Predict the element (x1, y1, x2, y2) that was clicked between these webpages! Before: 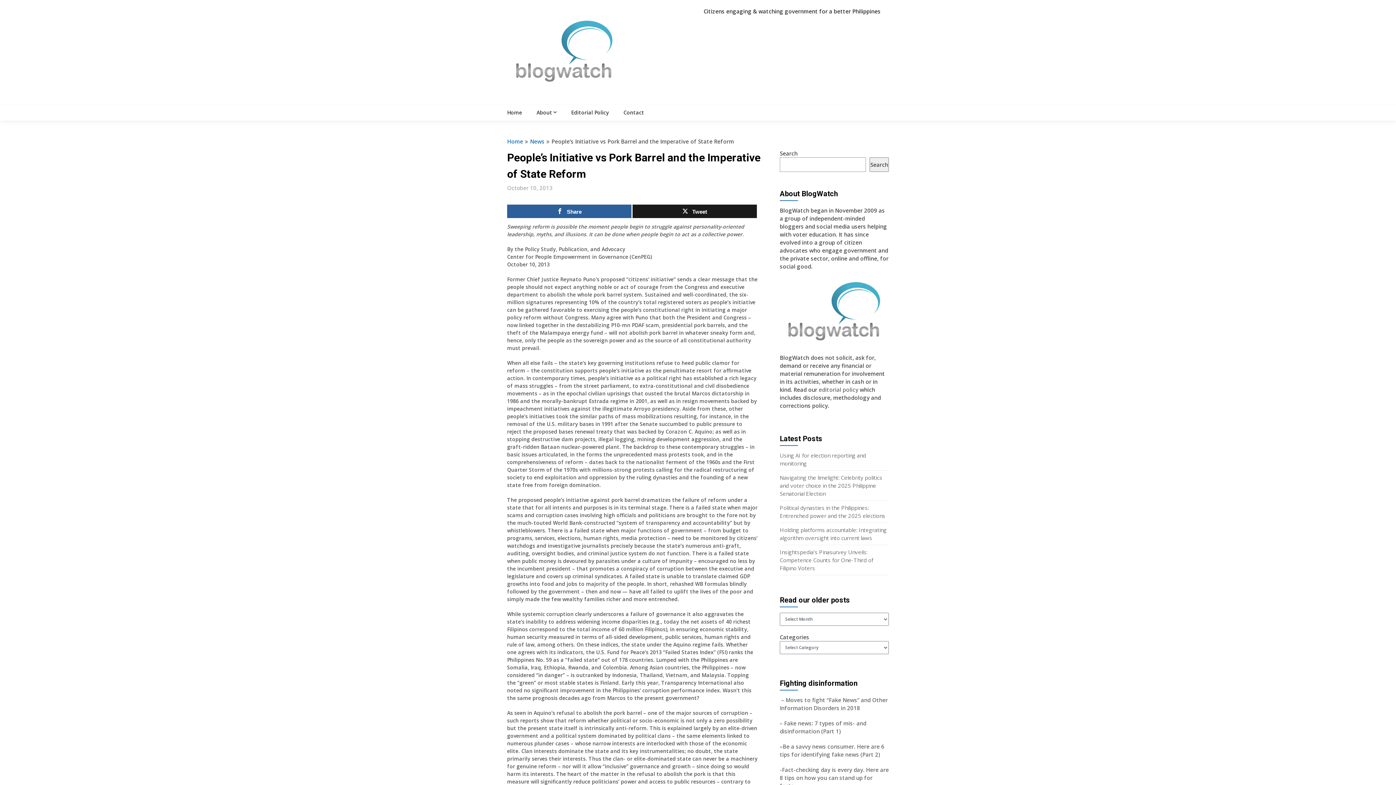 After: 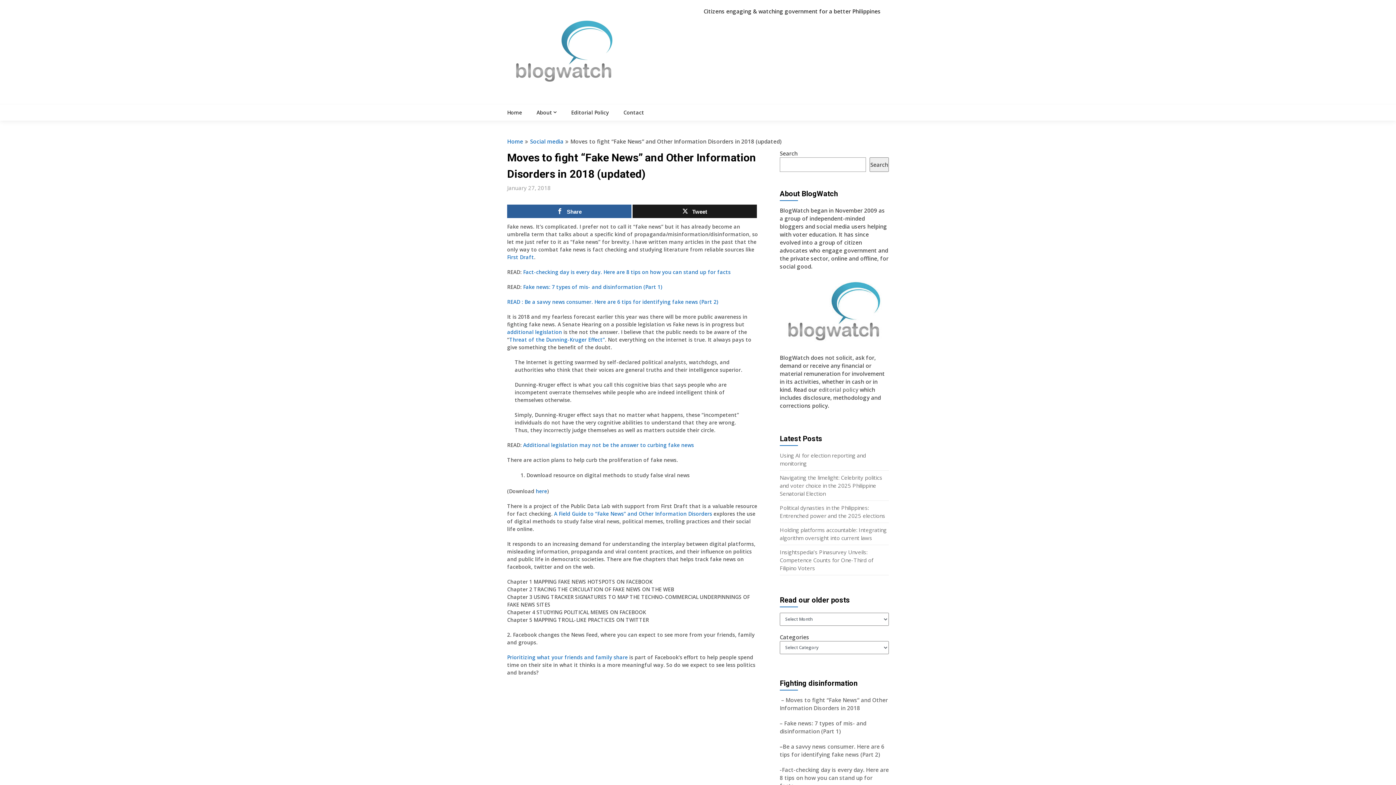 Action: bbox: (780, 696, 794, 703) label:  – Mo